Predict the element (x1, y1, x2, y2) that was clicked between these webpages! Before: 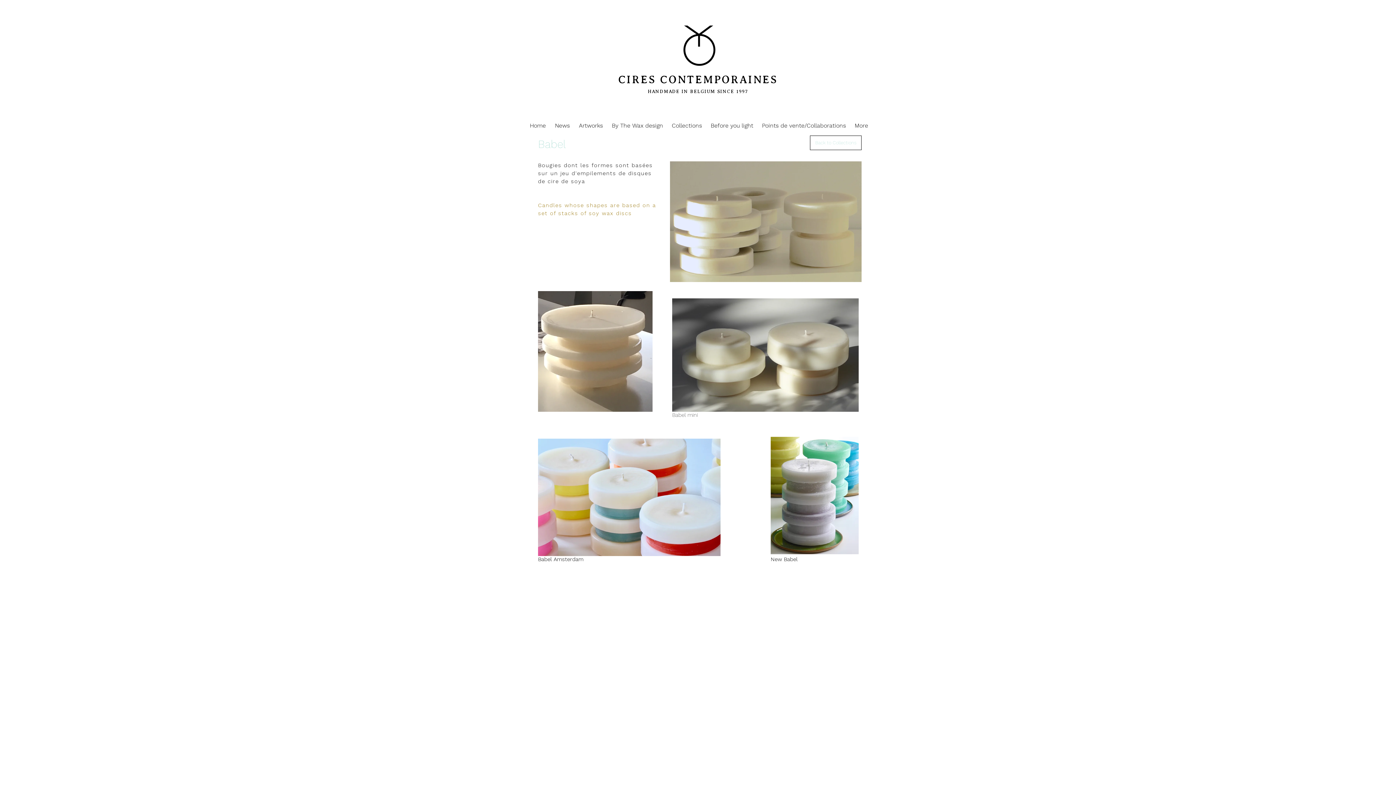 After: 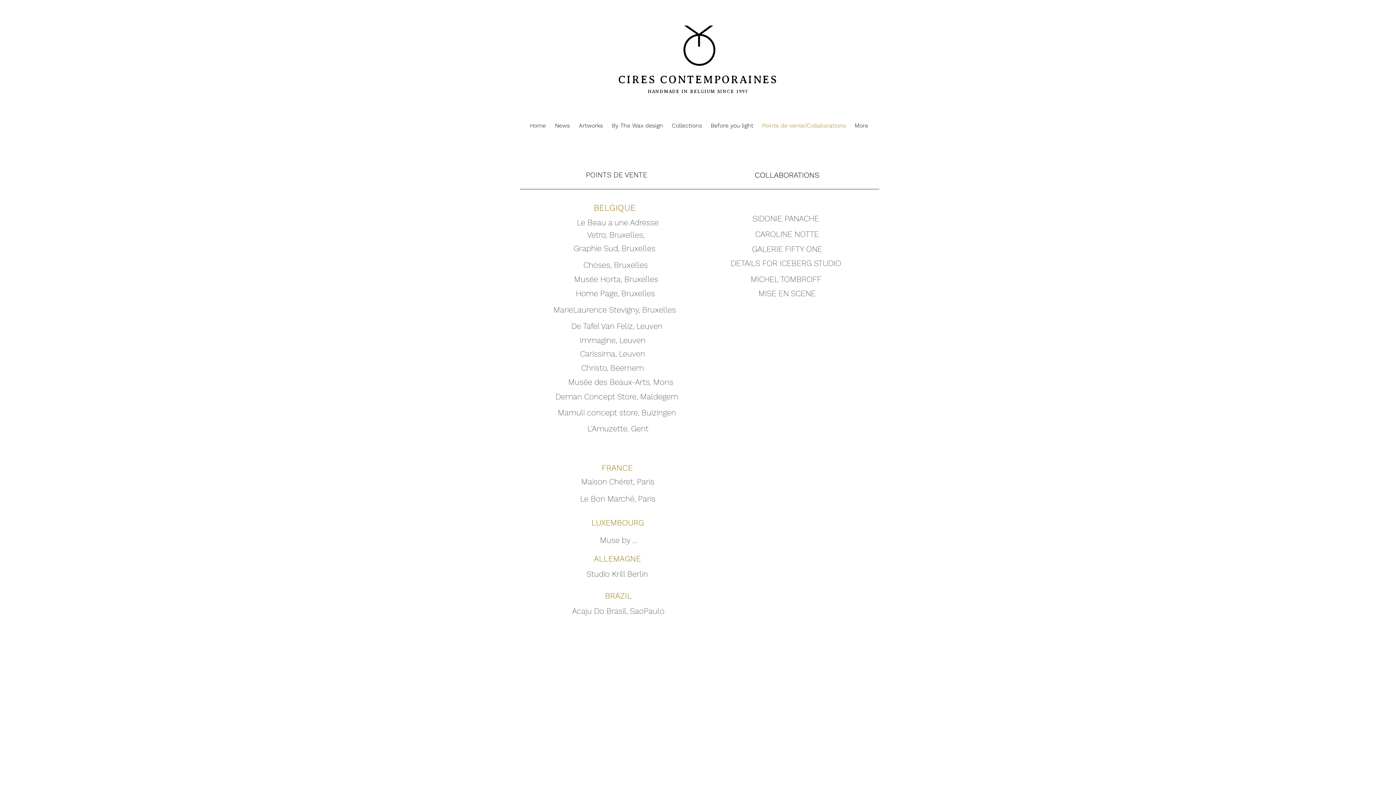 Action: label: Points de vente/Collaborations bbox: (757, 115, 850, 136)